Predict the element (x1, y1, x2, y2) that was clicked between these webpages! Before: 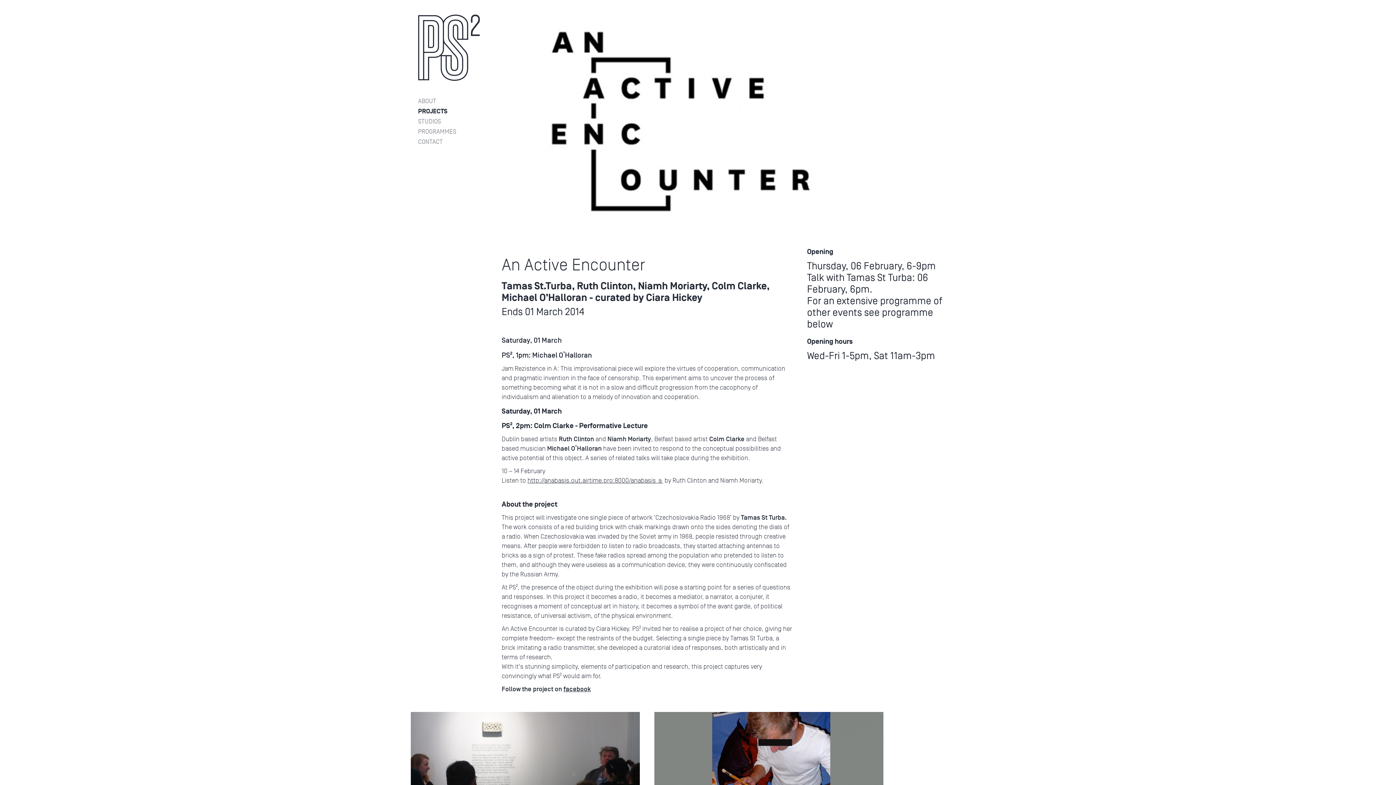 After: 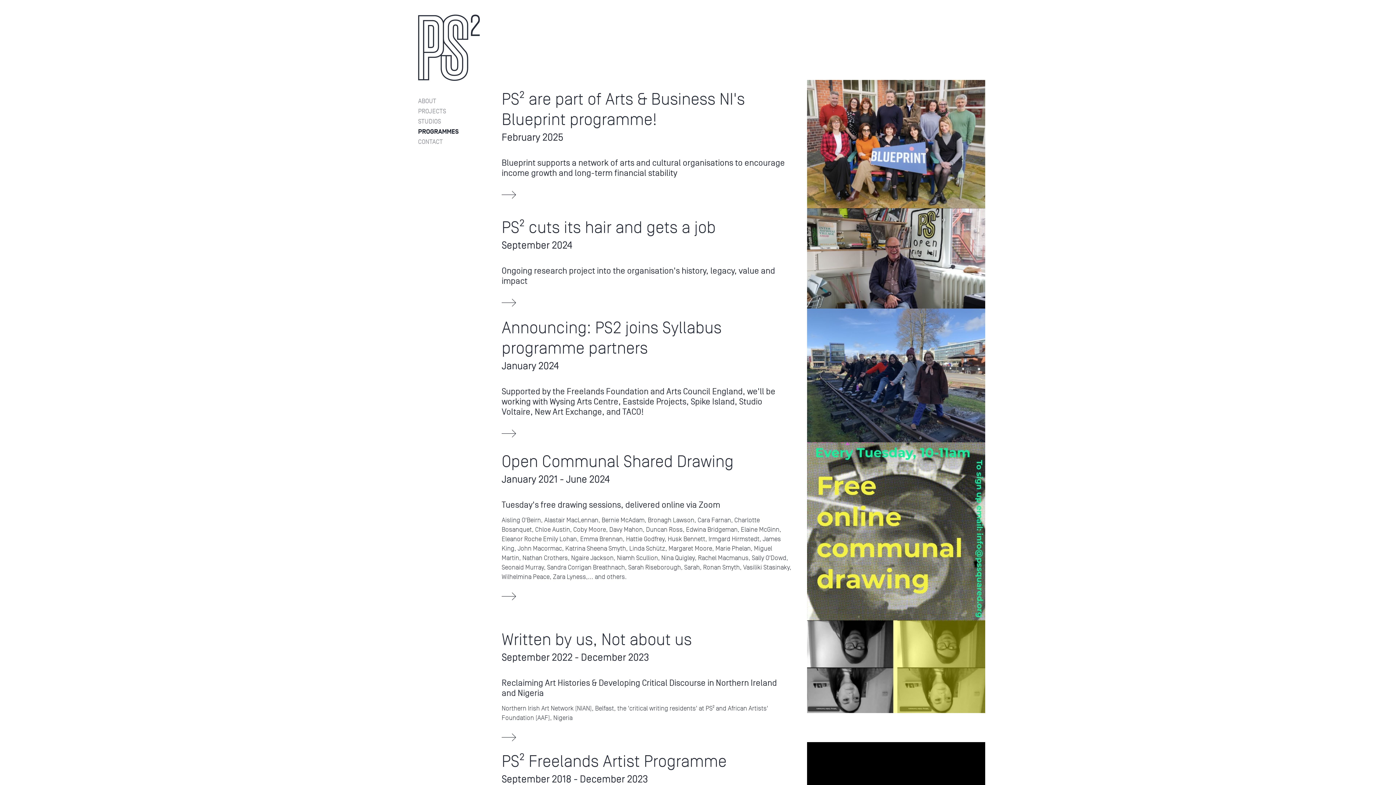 Action: bbox: (418, 127, 479, 137) label: PROGRAMMES